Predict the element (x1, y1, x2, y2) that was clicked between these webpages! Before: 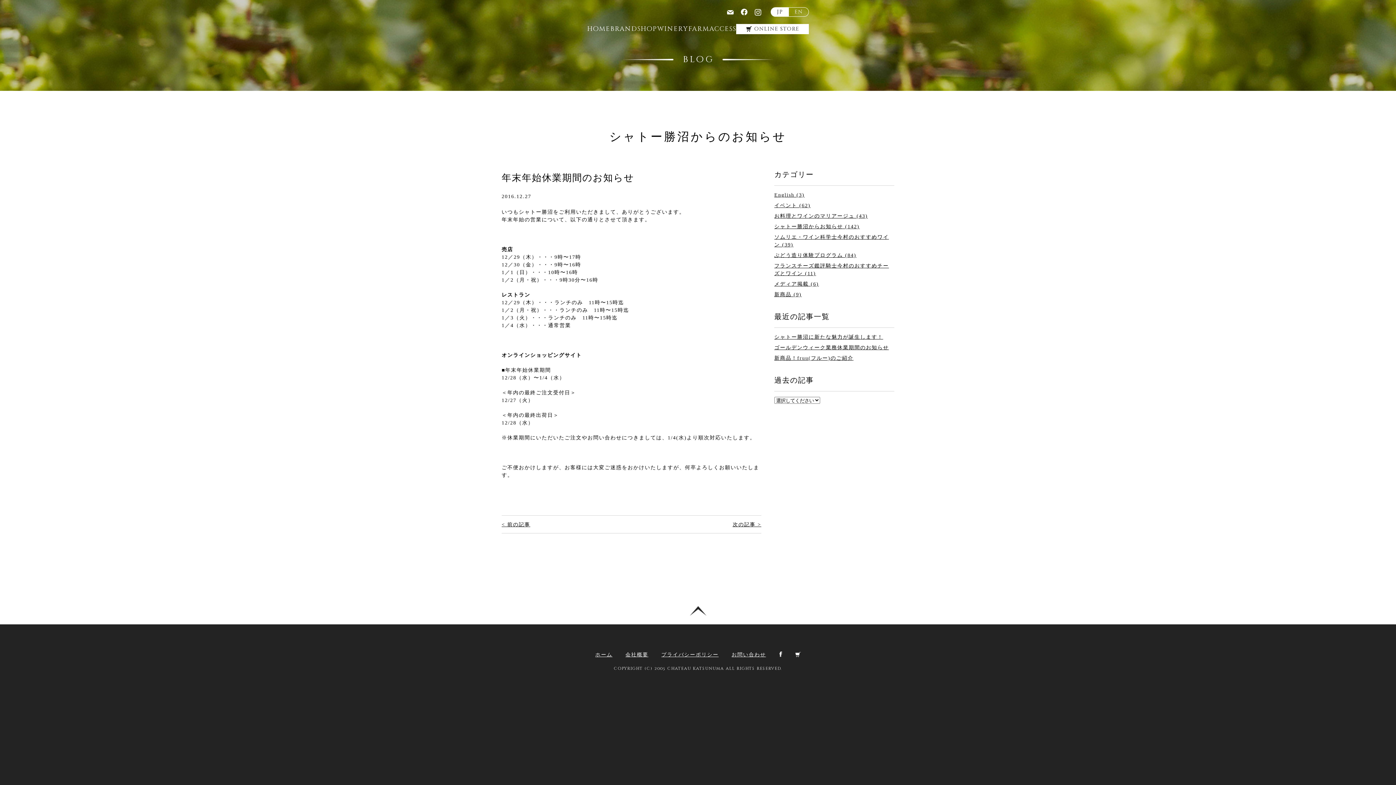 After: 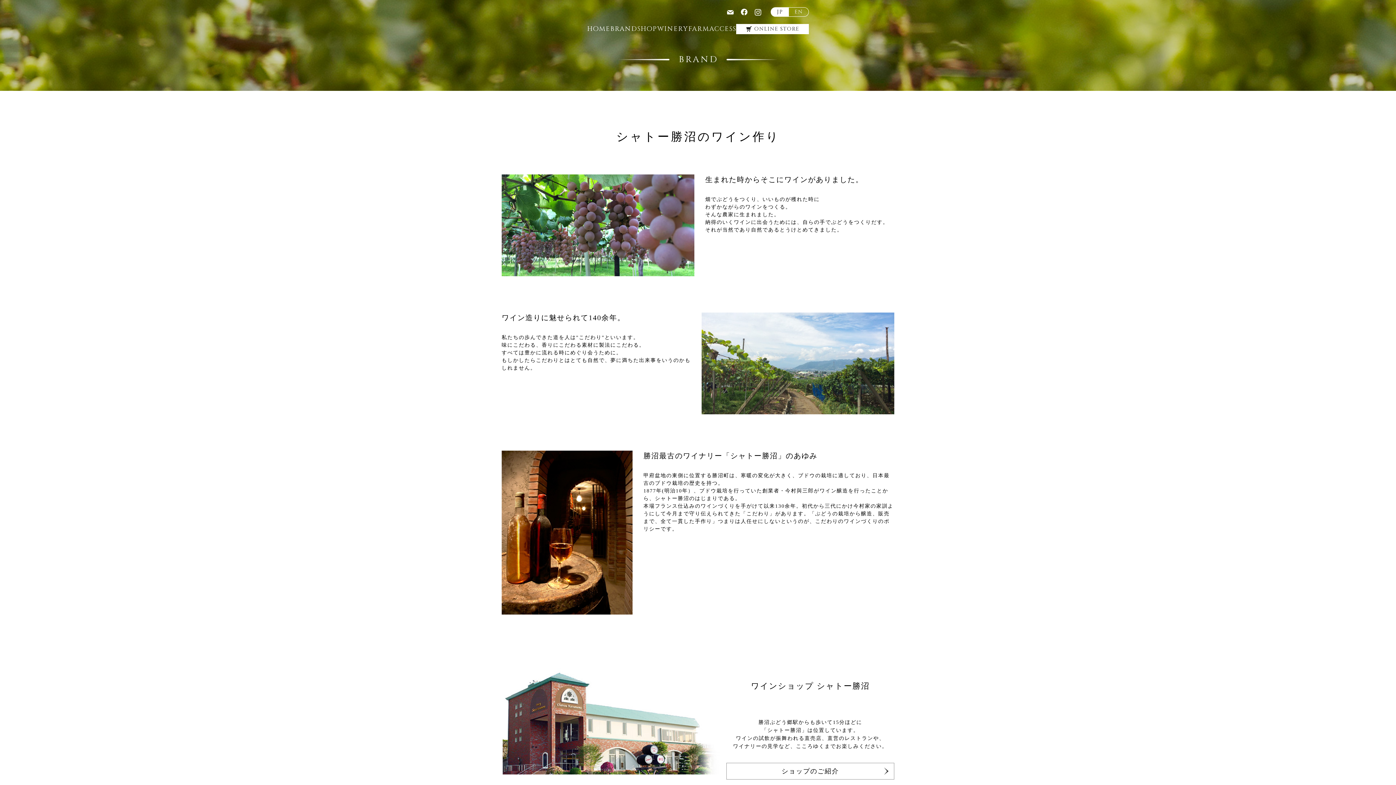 Action: label: brand bbox: (610, 24, 637, 33)